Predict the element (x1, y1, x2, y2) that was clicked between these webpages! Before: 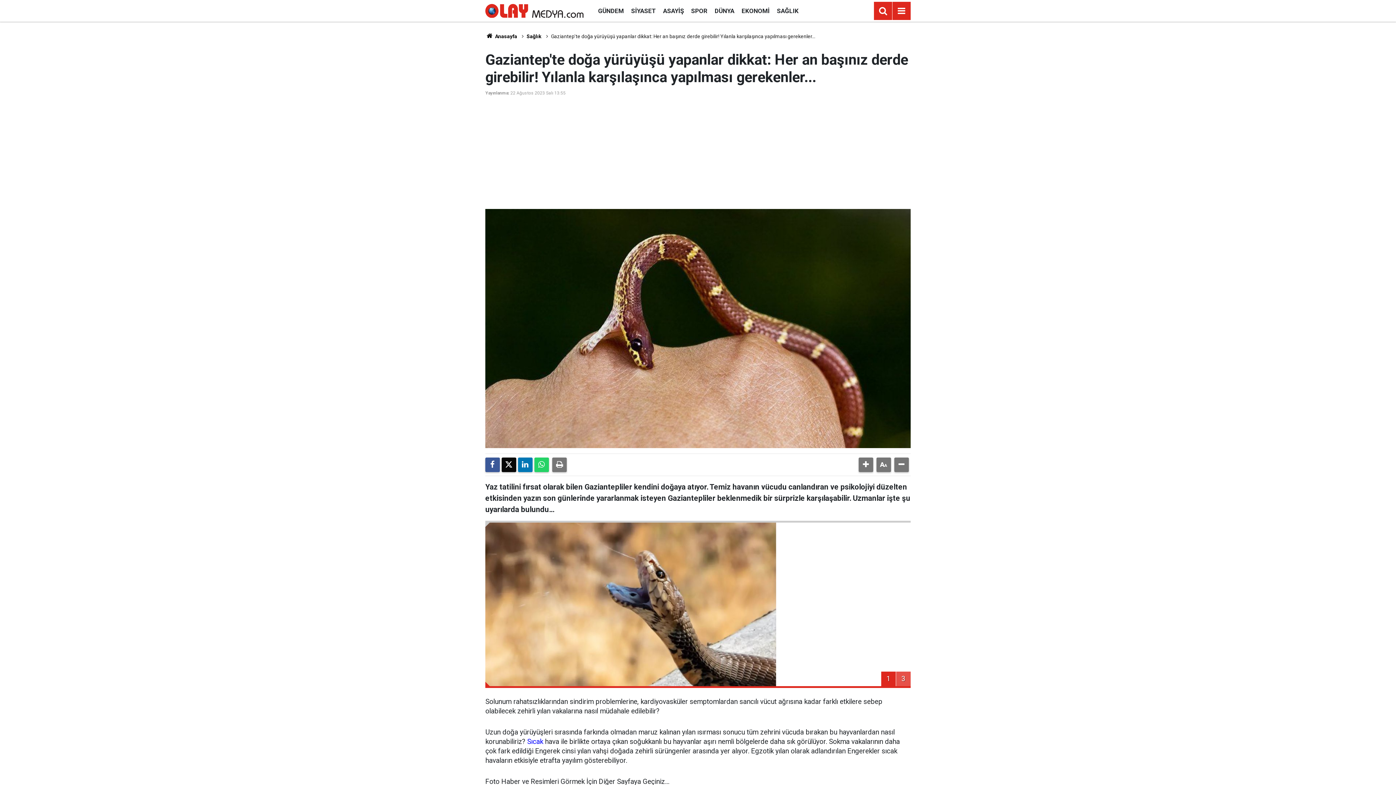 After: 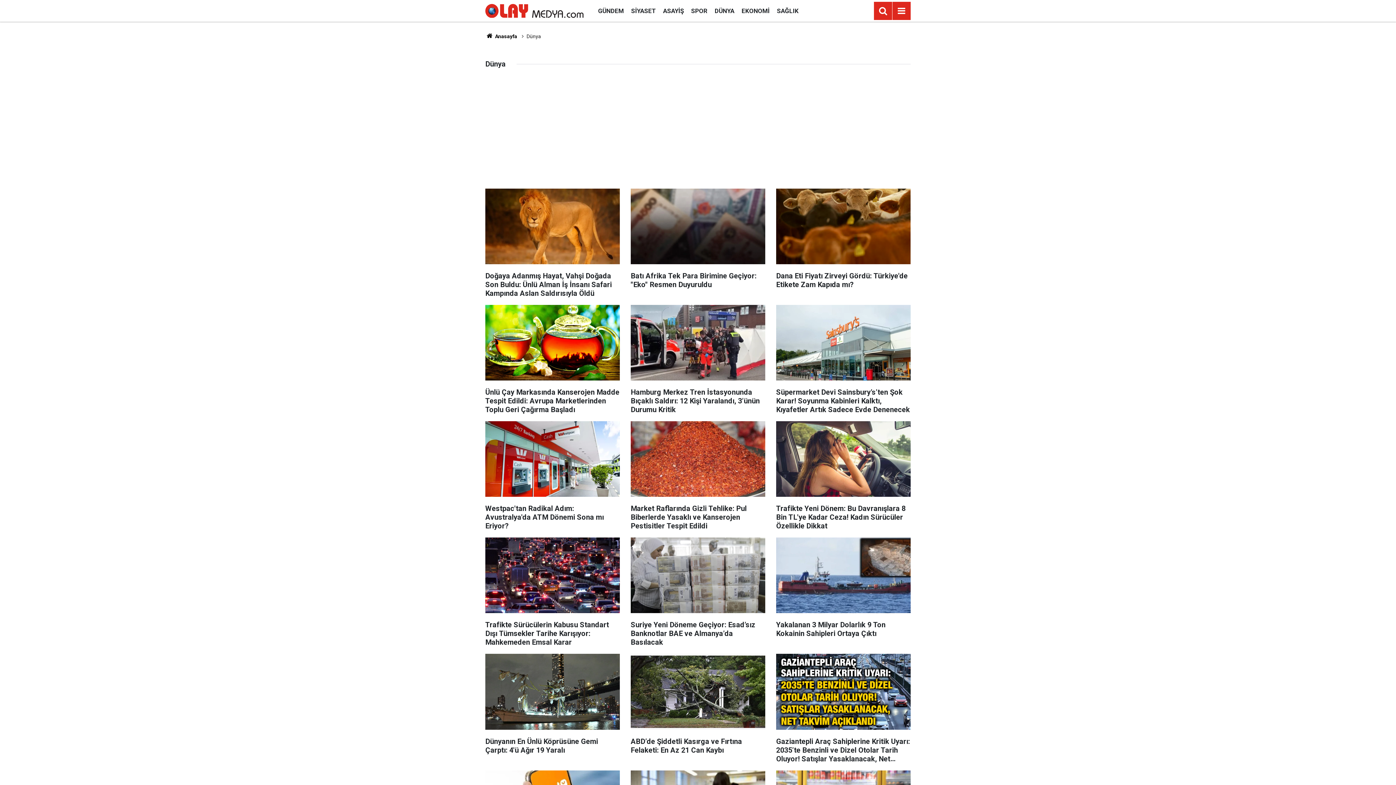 Action: bbox: (711, 7, 738, 14) label: DÜNYA